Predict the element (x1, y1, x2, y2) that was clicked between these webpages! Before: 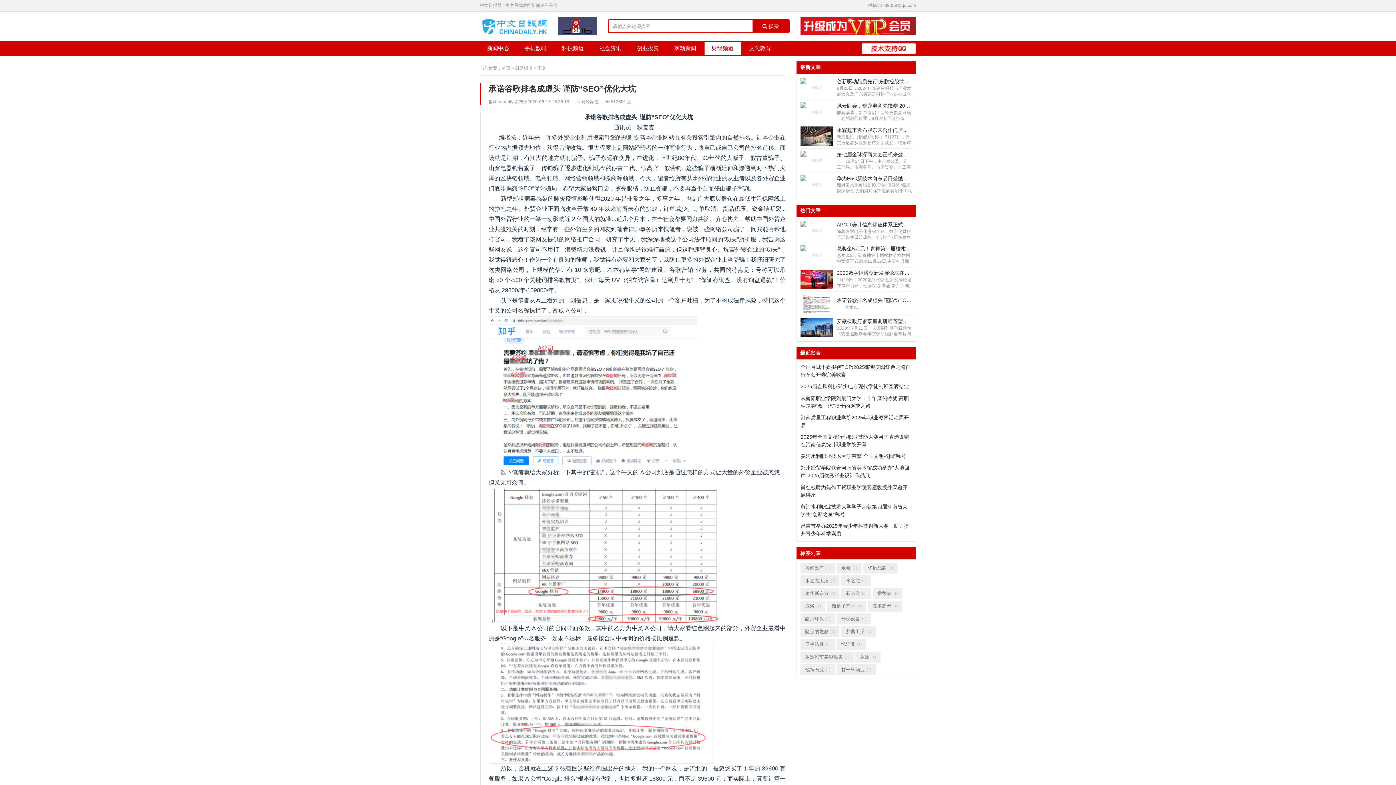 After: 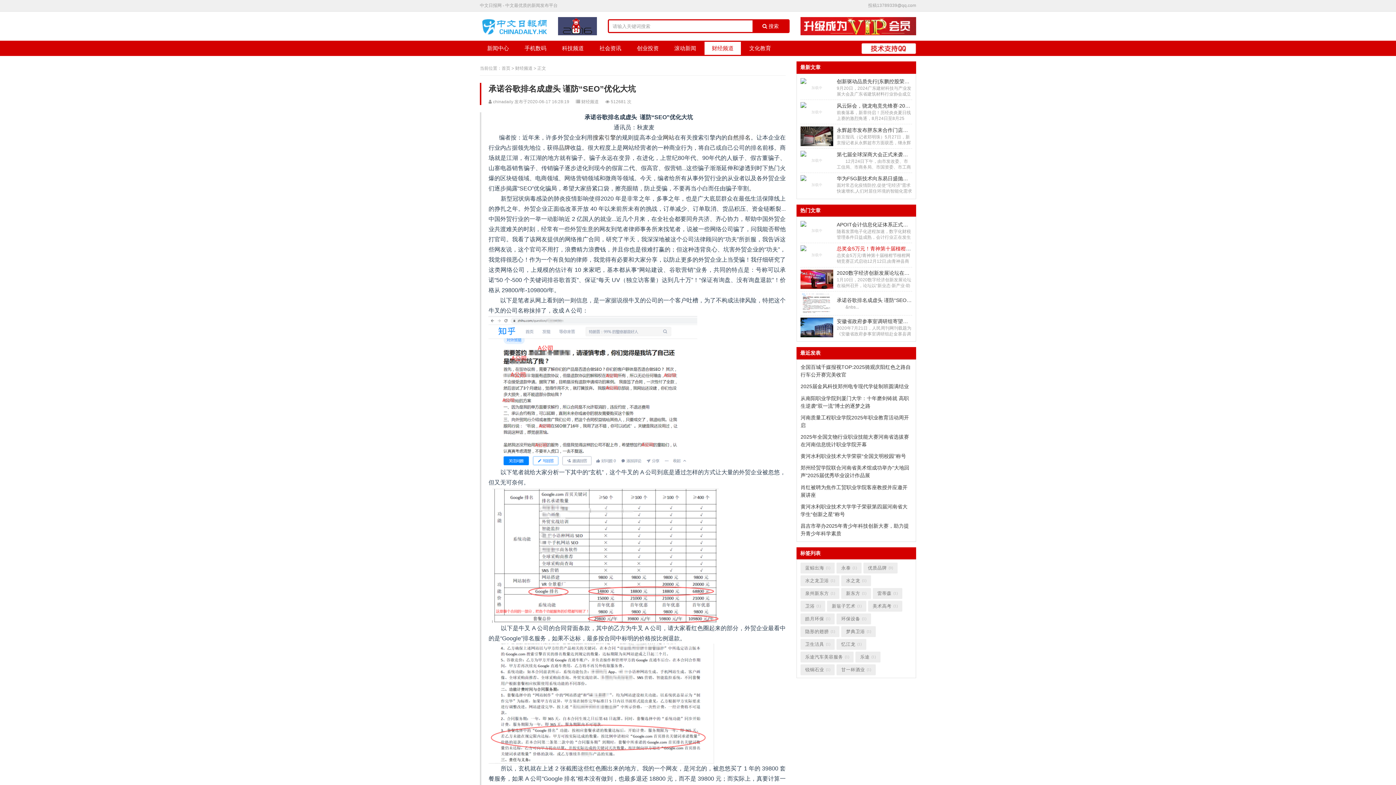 Action: bbox: (836, 245, 962, 251) label: 总奖金5万元！青神第十届椪柑节椪柑网销竞赛正式启动